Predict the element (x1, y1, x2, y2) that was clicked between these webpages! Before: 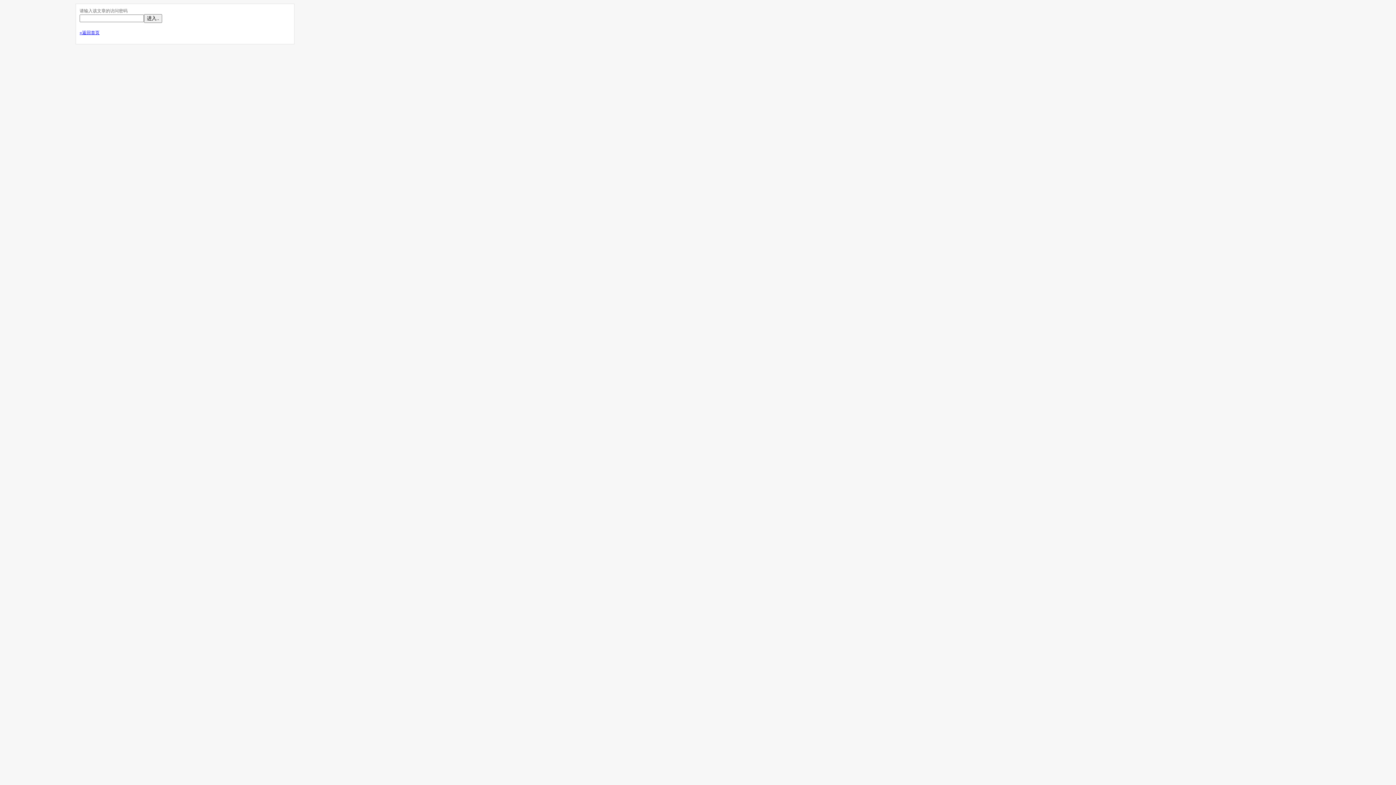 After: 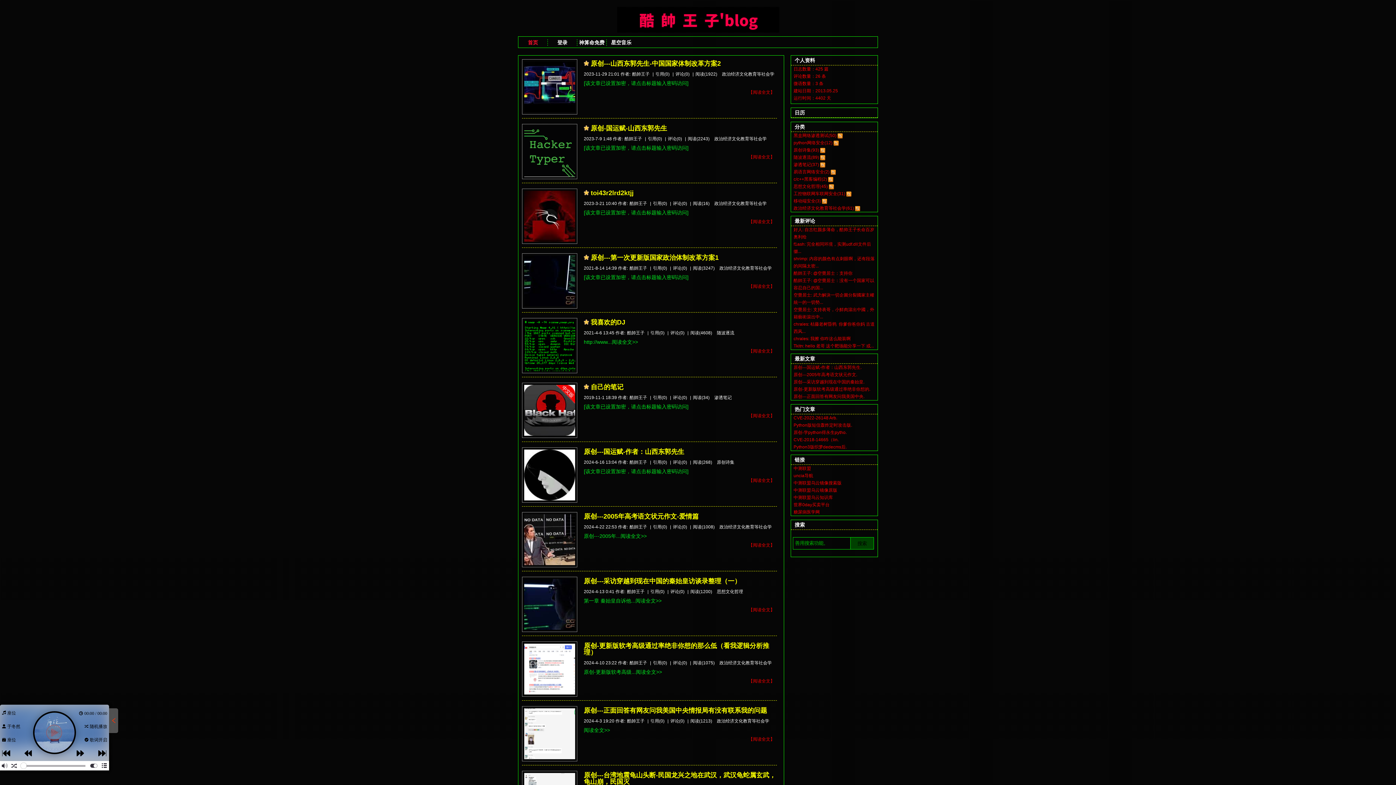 Action: bbox: (79, 30, 99, 35) label: «返回首页